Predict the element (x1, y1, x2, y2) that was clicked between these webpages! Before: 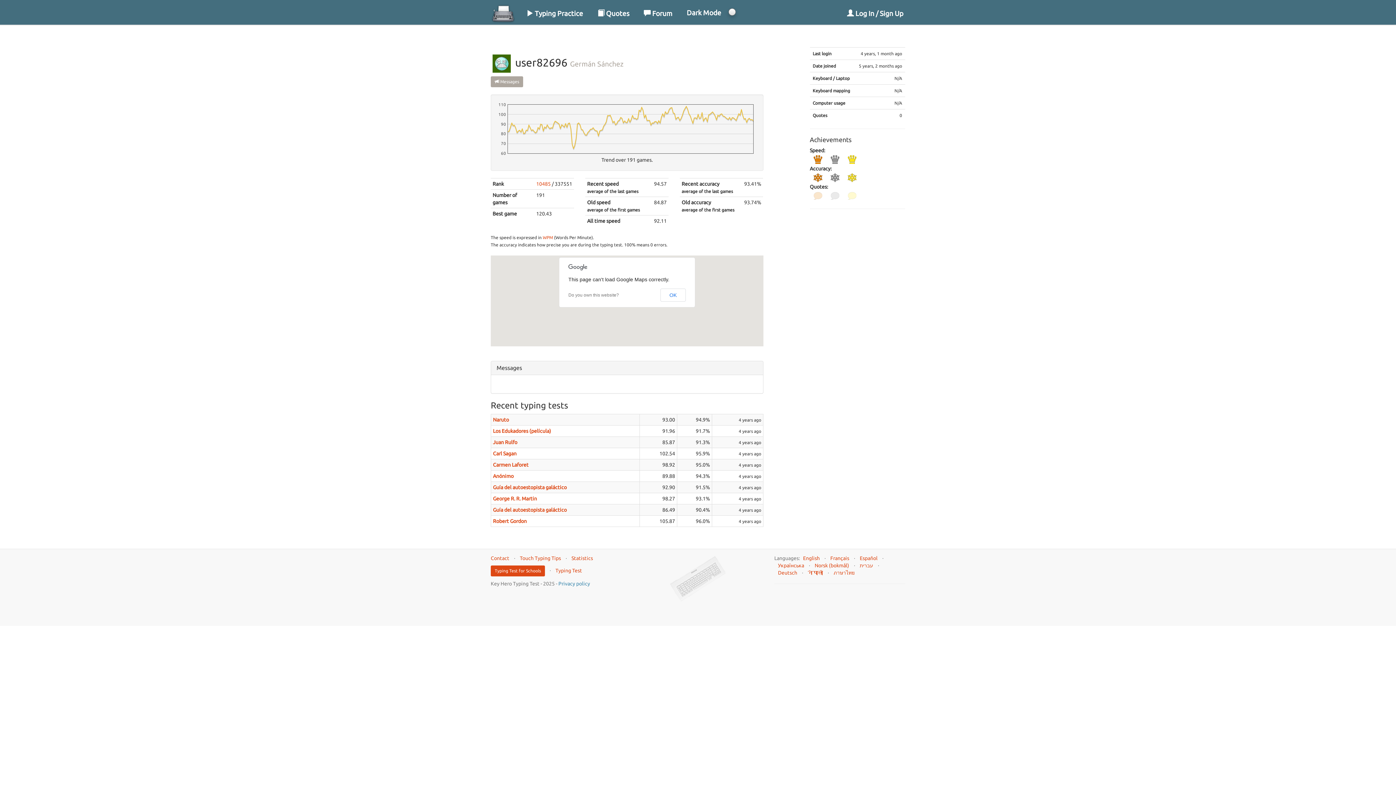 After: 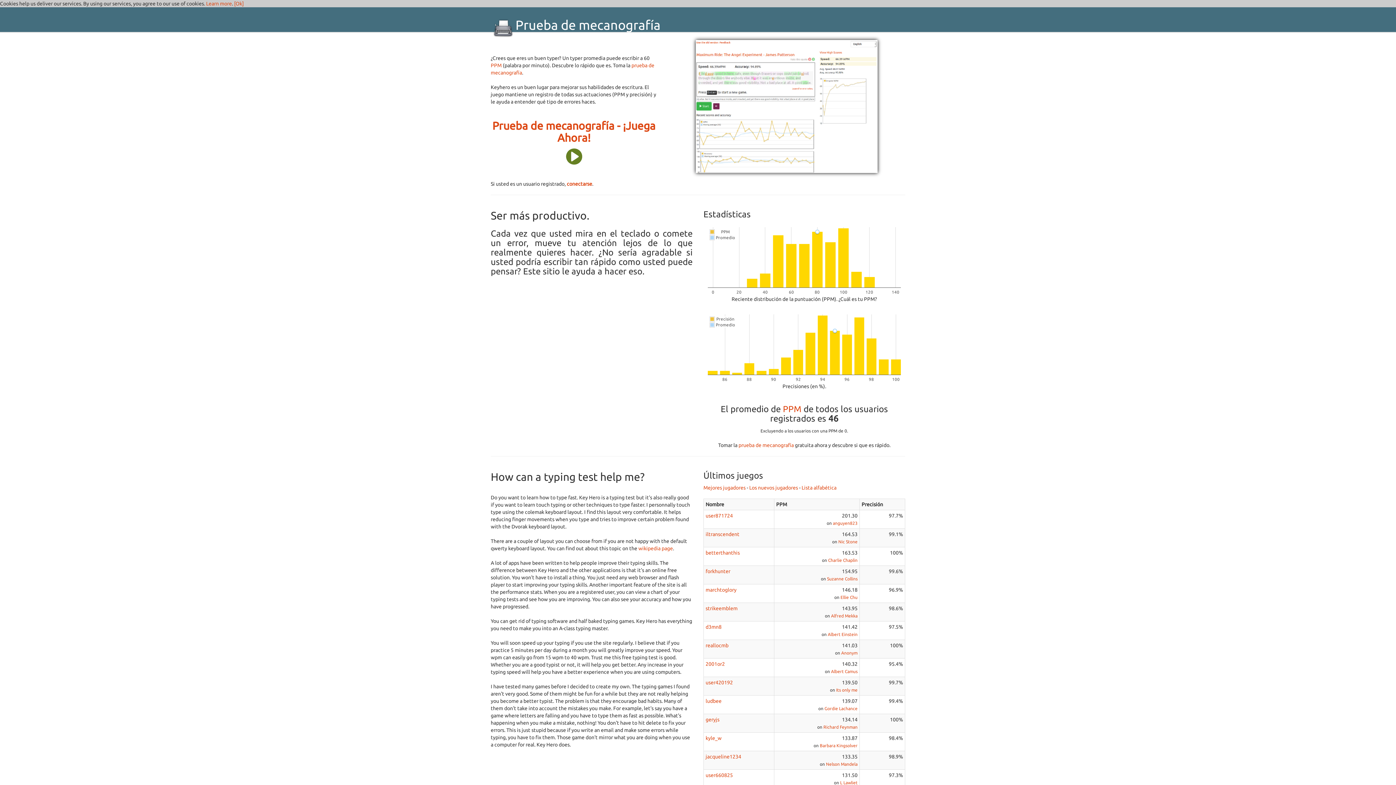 Action: bbox: (860, 555, 877, 561) label: Español